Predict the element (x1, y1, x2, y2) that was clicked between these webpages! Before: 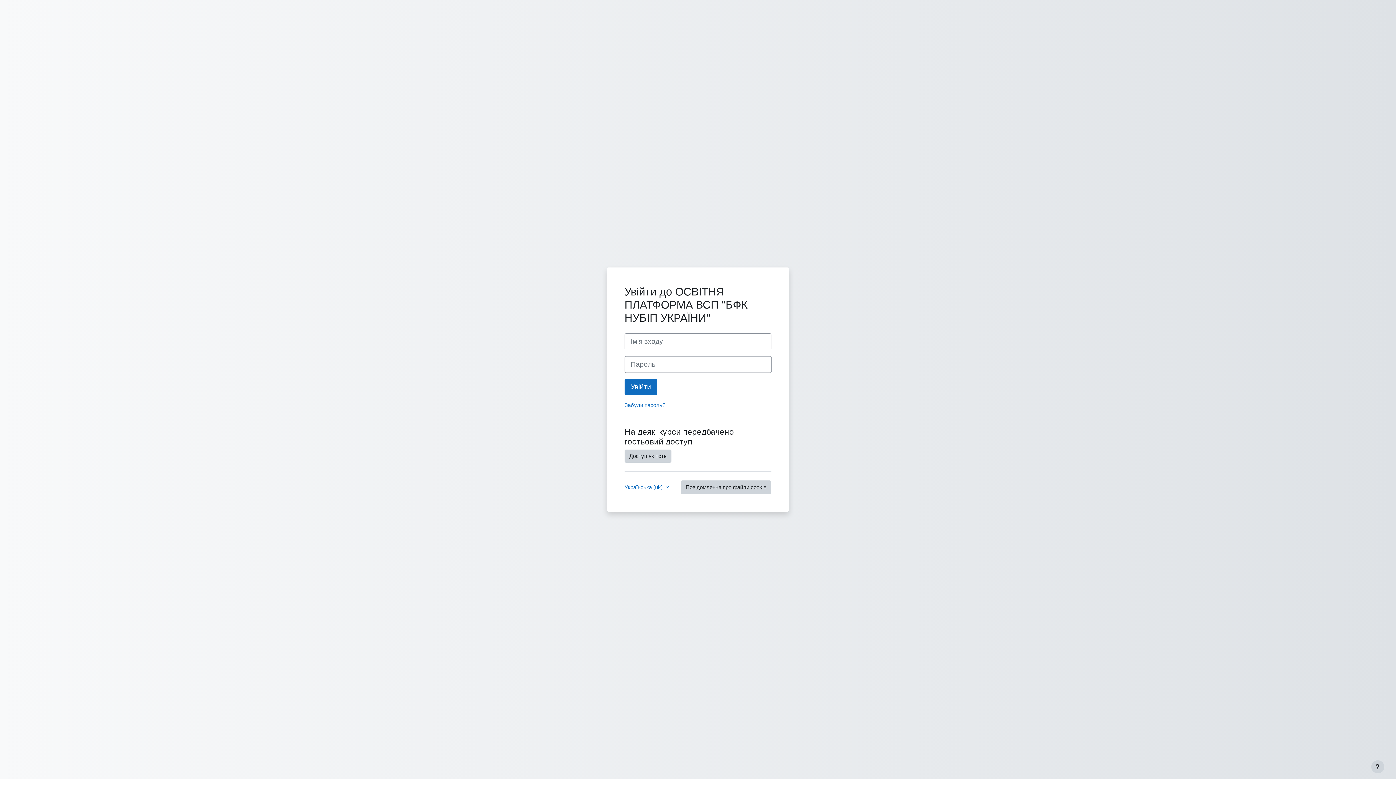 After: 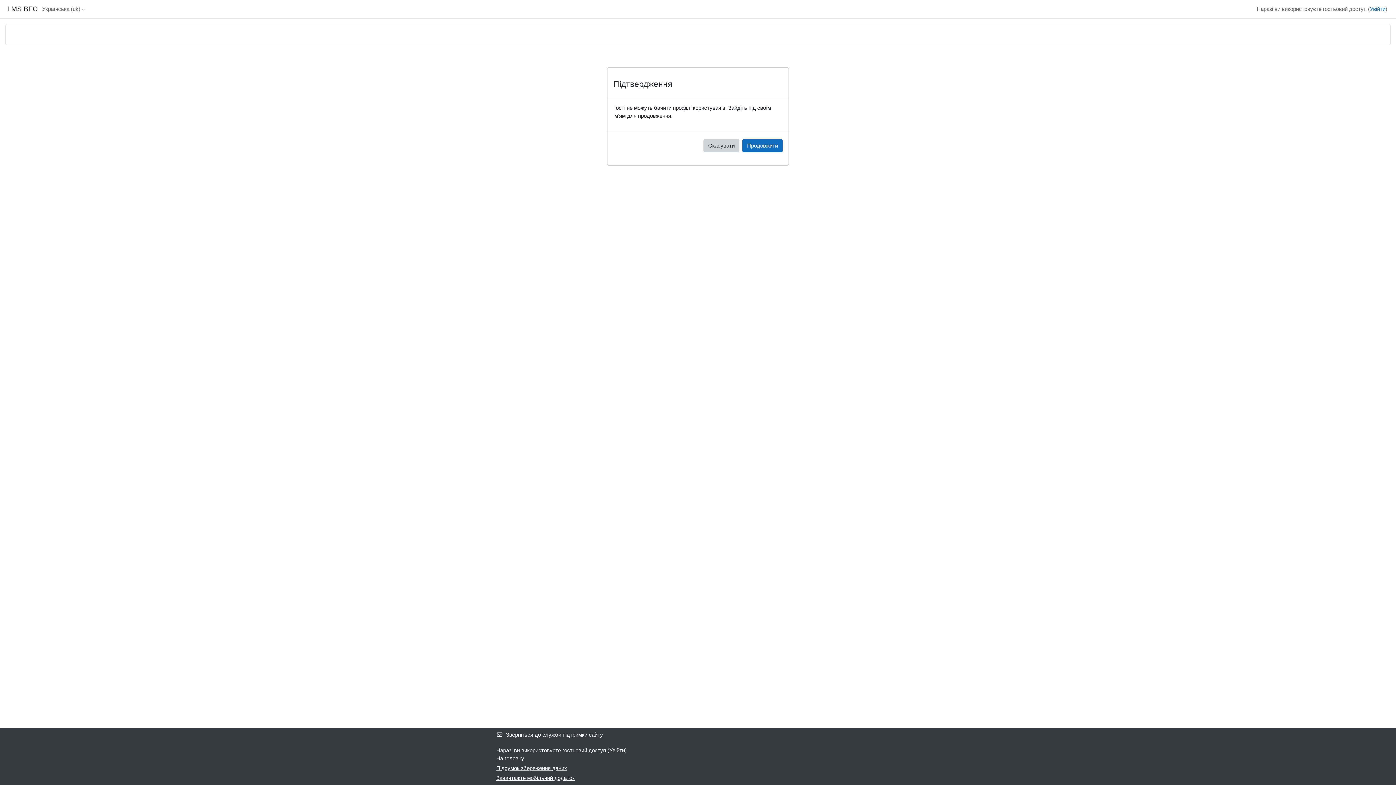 Action: bbox: (624, 449, 671, 462) label: Доступ як гість